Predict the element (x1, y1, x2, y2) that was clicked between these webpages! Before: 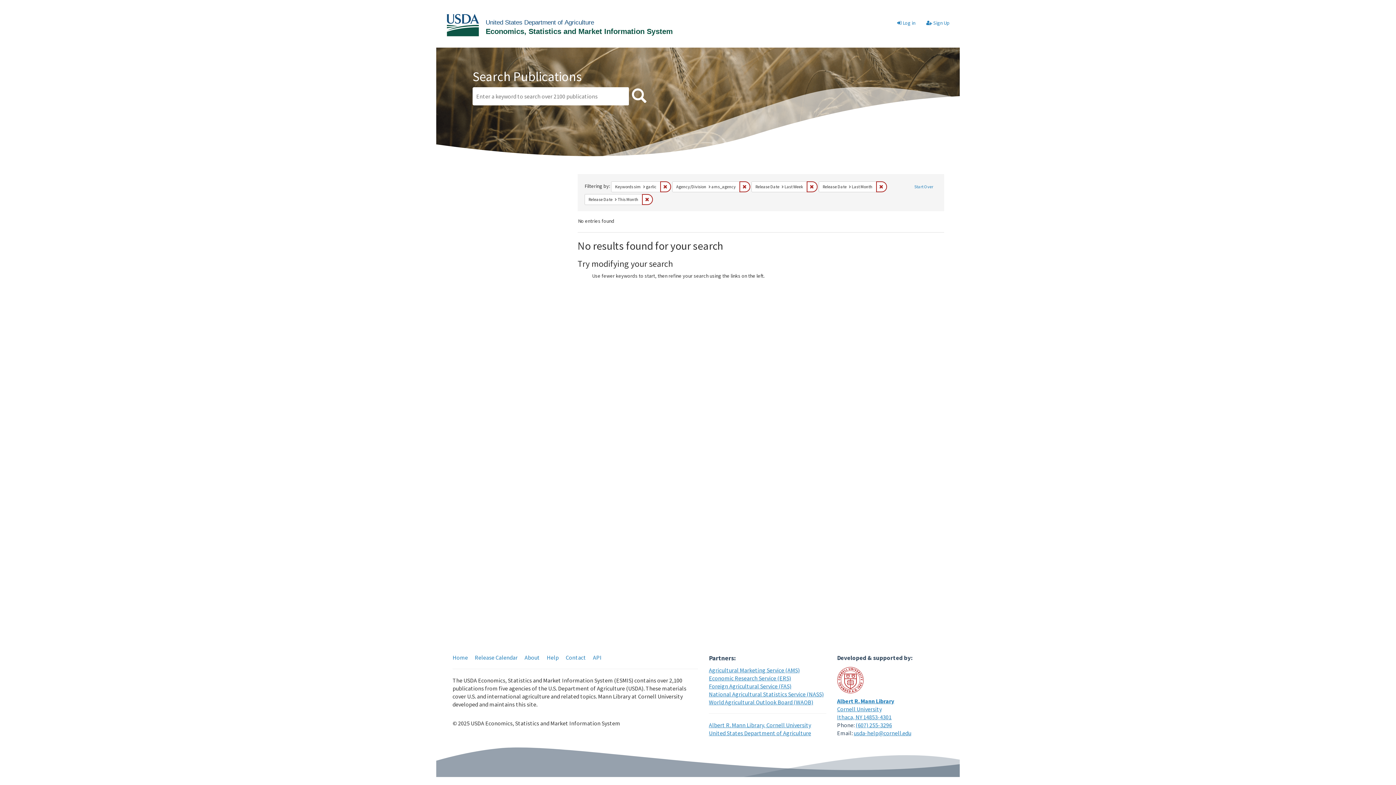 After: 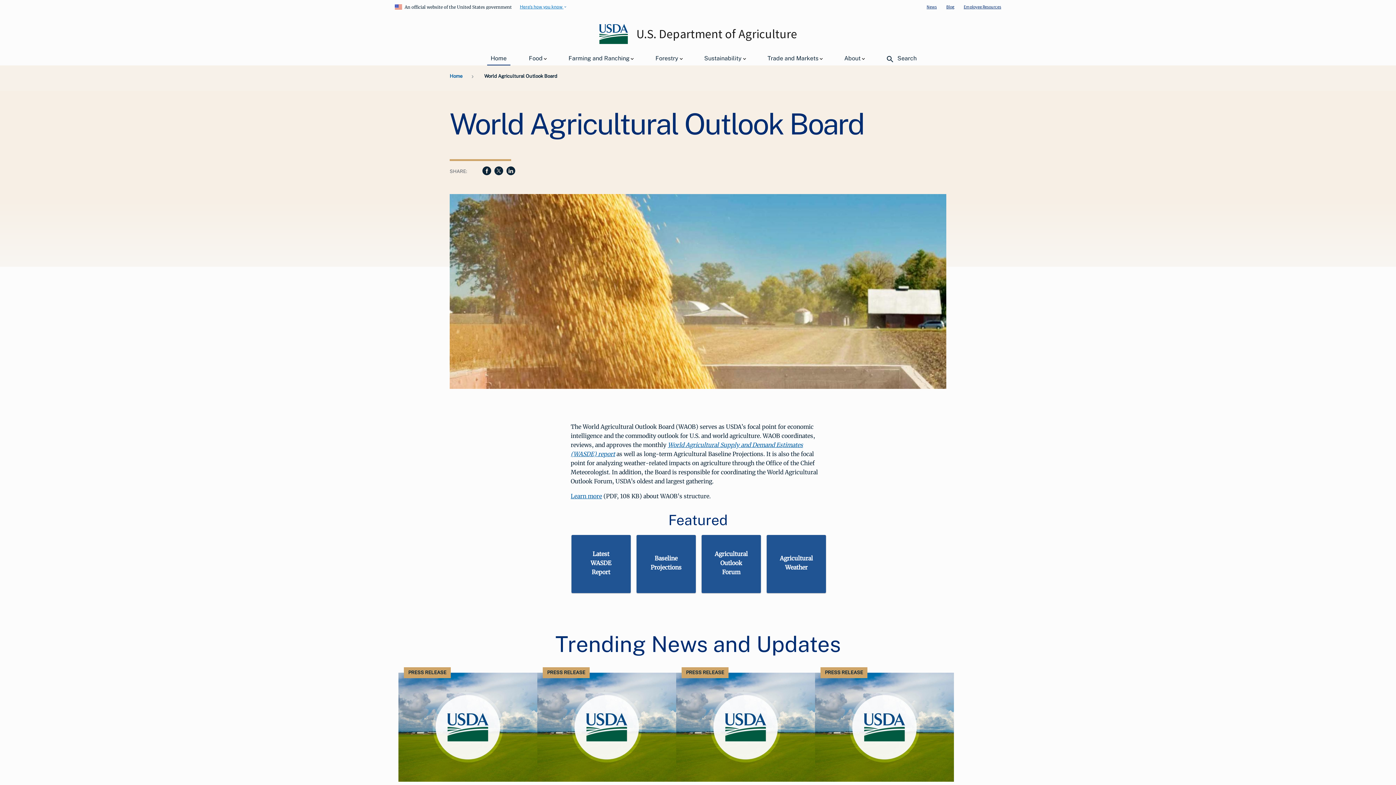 Action: label: World Agricultural Outlook Board (WAOB) bbox: (709, 698, 813, 706)